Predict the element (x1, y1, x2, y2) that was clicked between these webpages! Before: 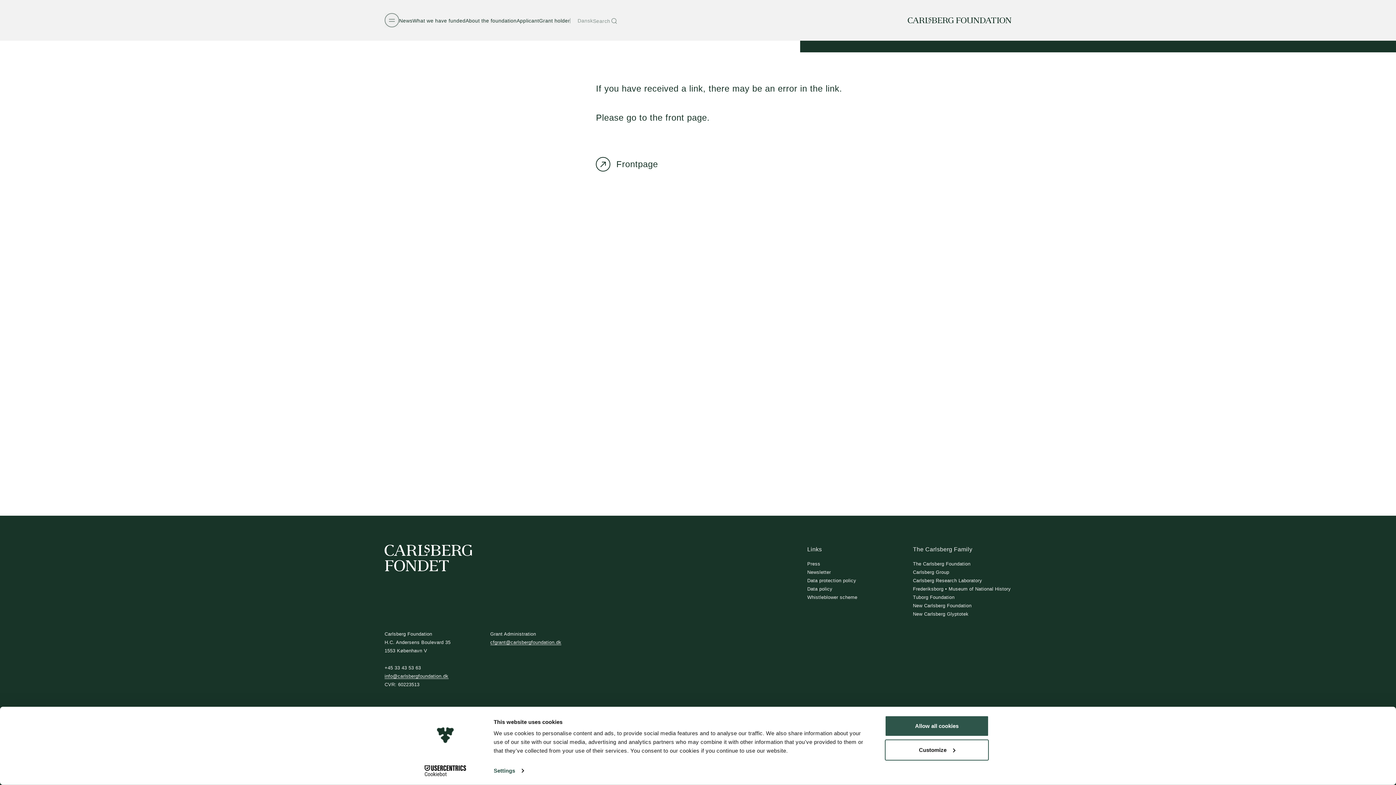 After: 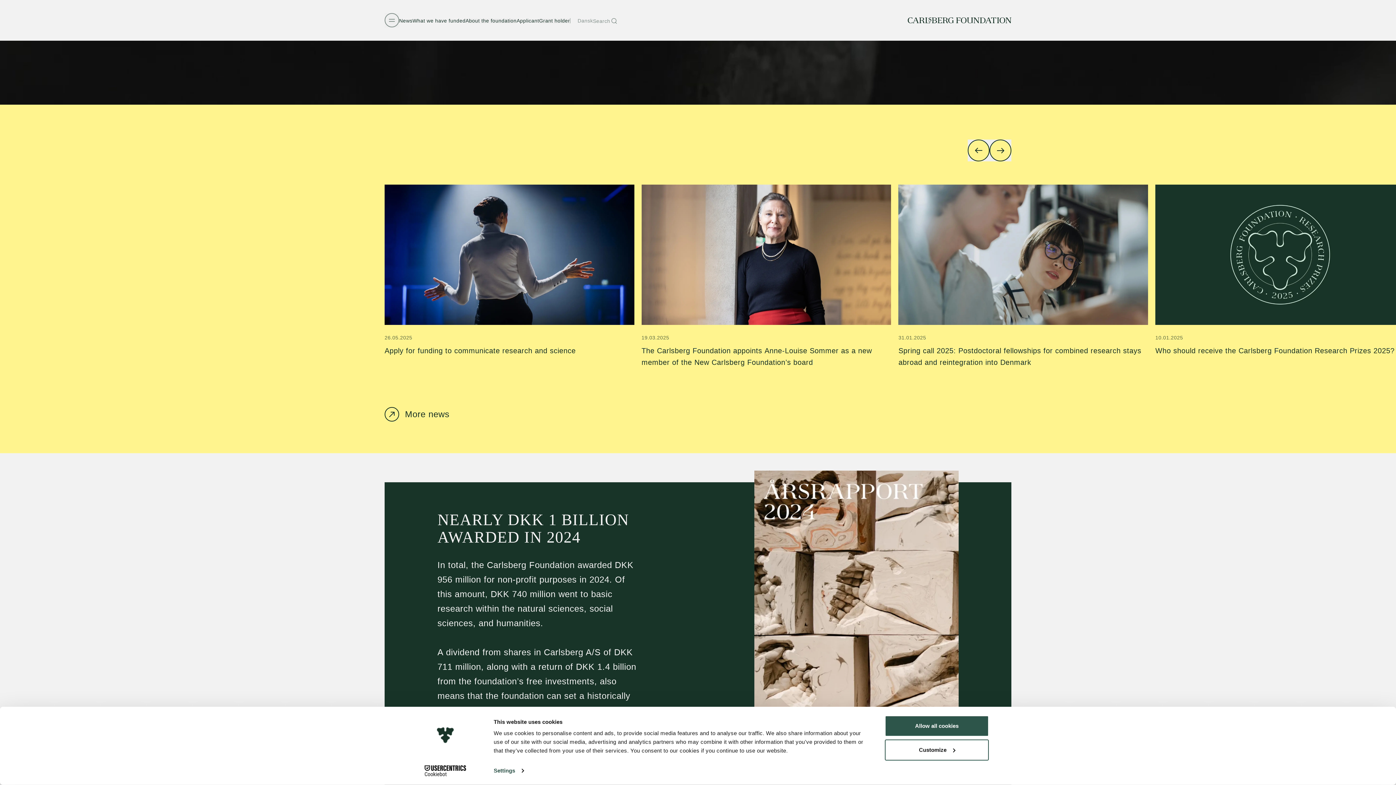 Action: label: Frontpage bbox: (596, 157, 658, 171)